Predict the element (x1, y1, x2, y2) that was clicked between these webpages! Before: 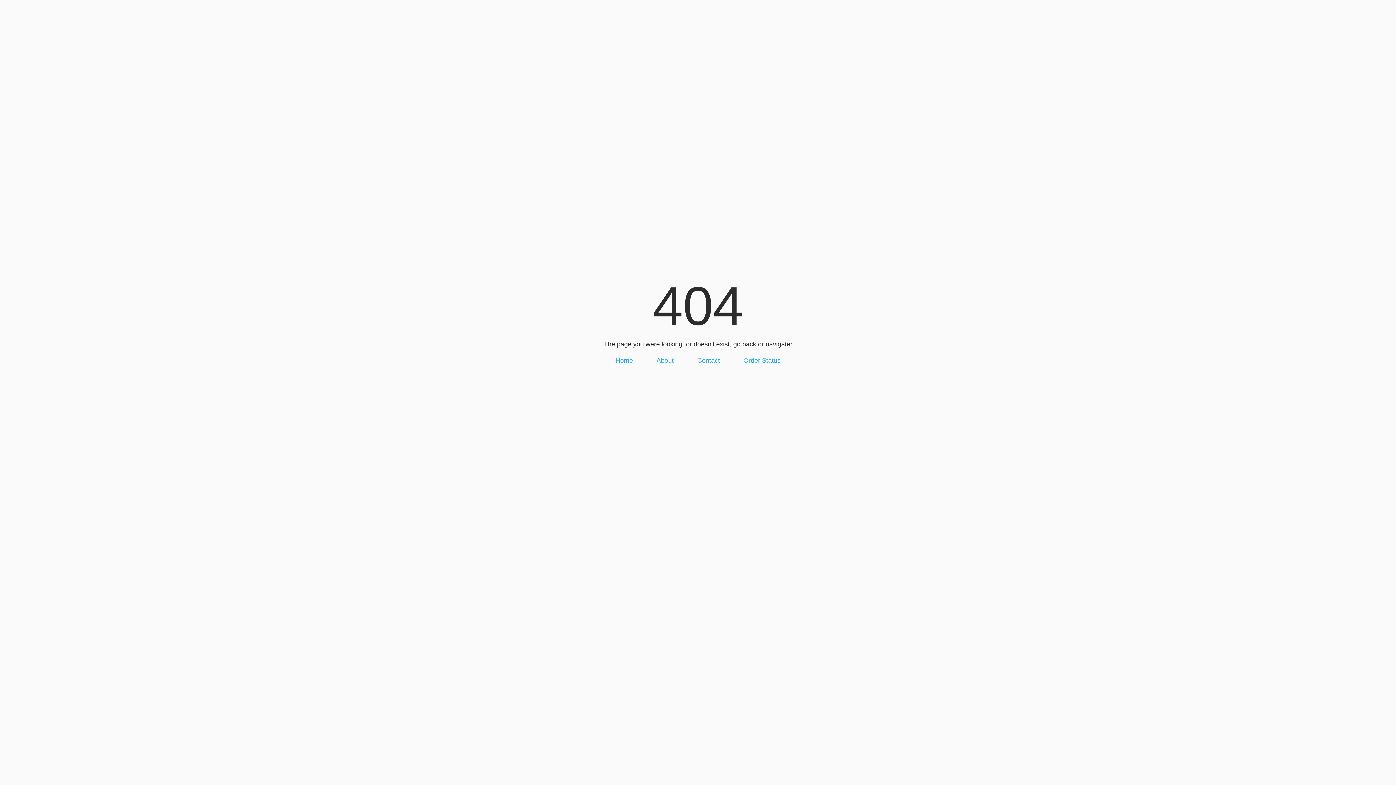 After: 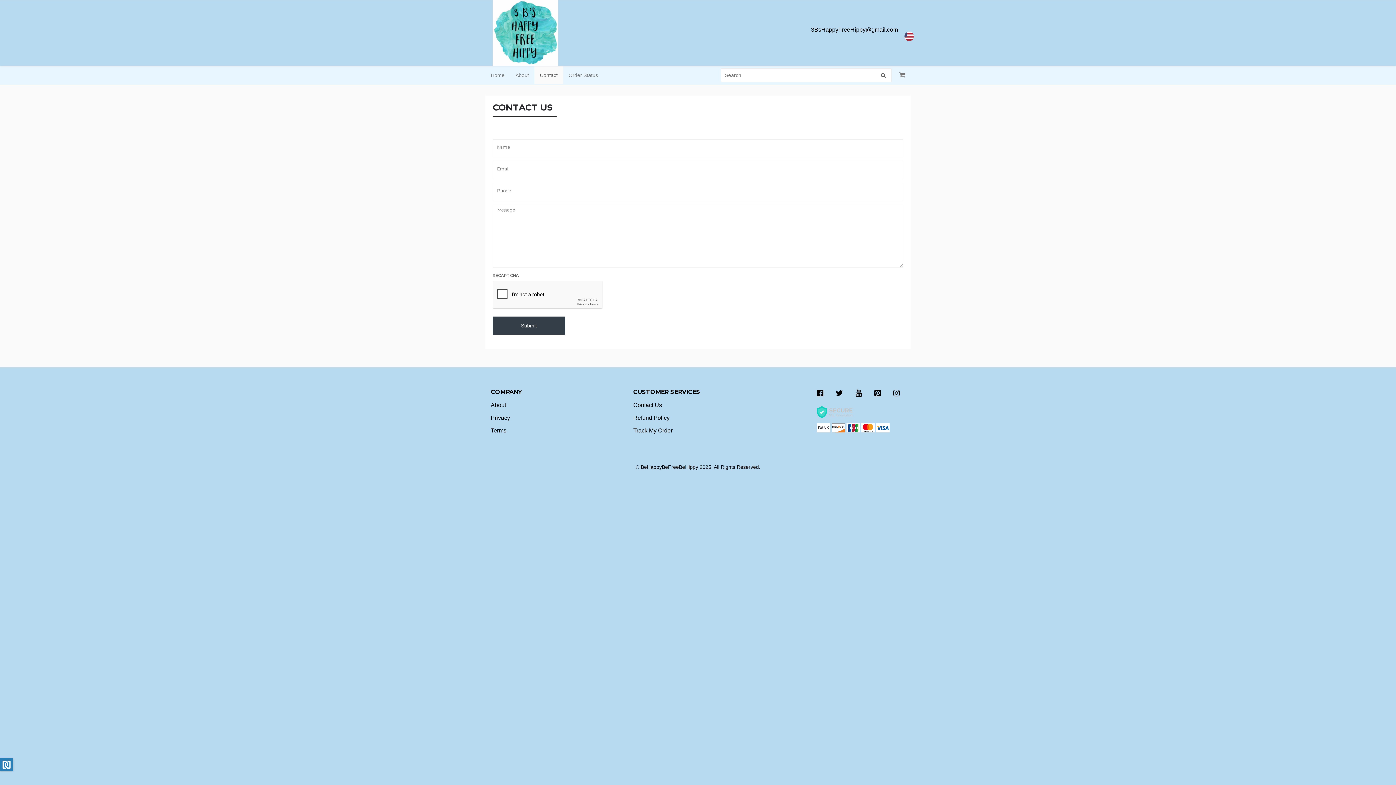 Action: bbox: (697, 357, 720, 364) label: Contact